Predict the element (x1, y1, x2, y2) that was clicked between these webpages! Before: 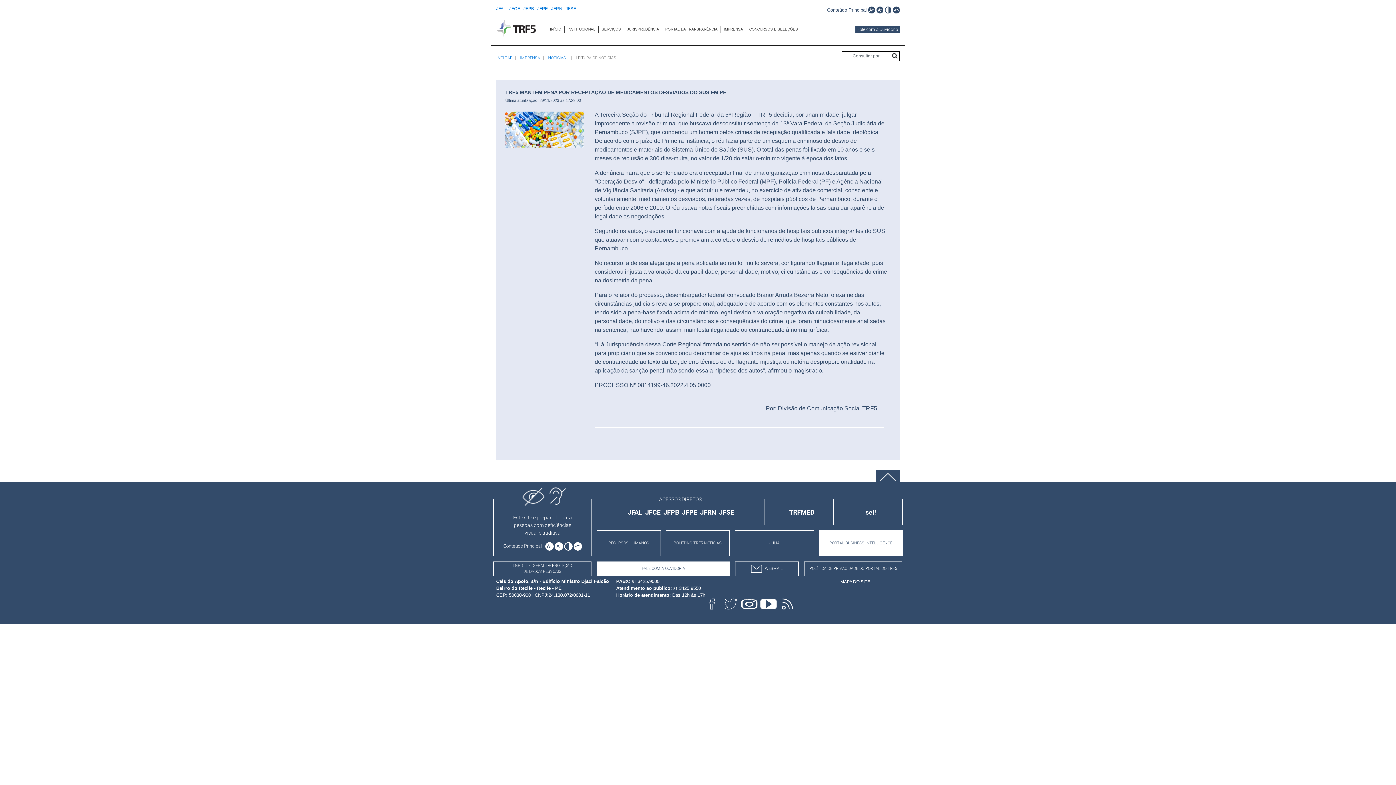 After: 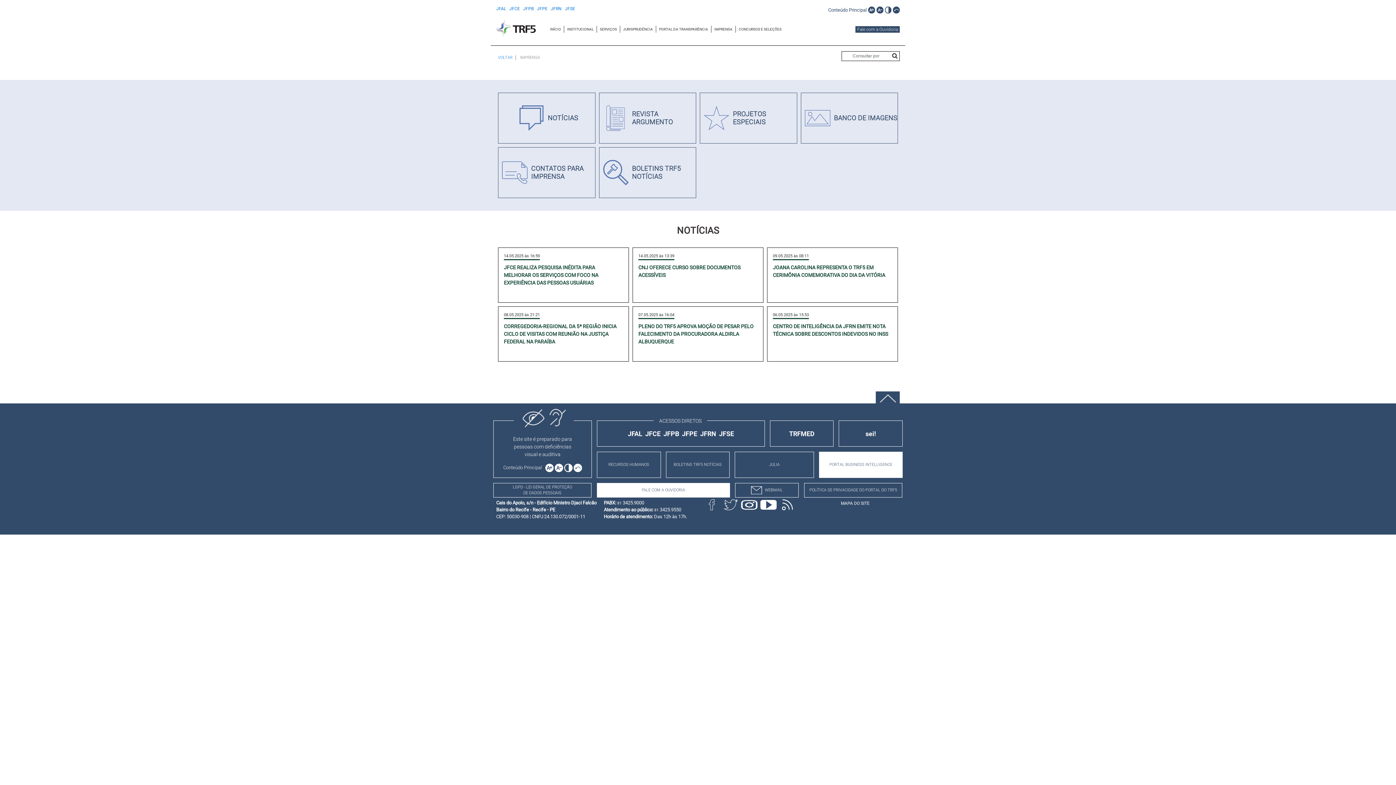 Action: label: IMPRENSA bbox: (518, 55, 540, 60)